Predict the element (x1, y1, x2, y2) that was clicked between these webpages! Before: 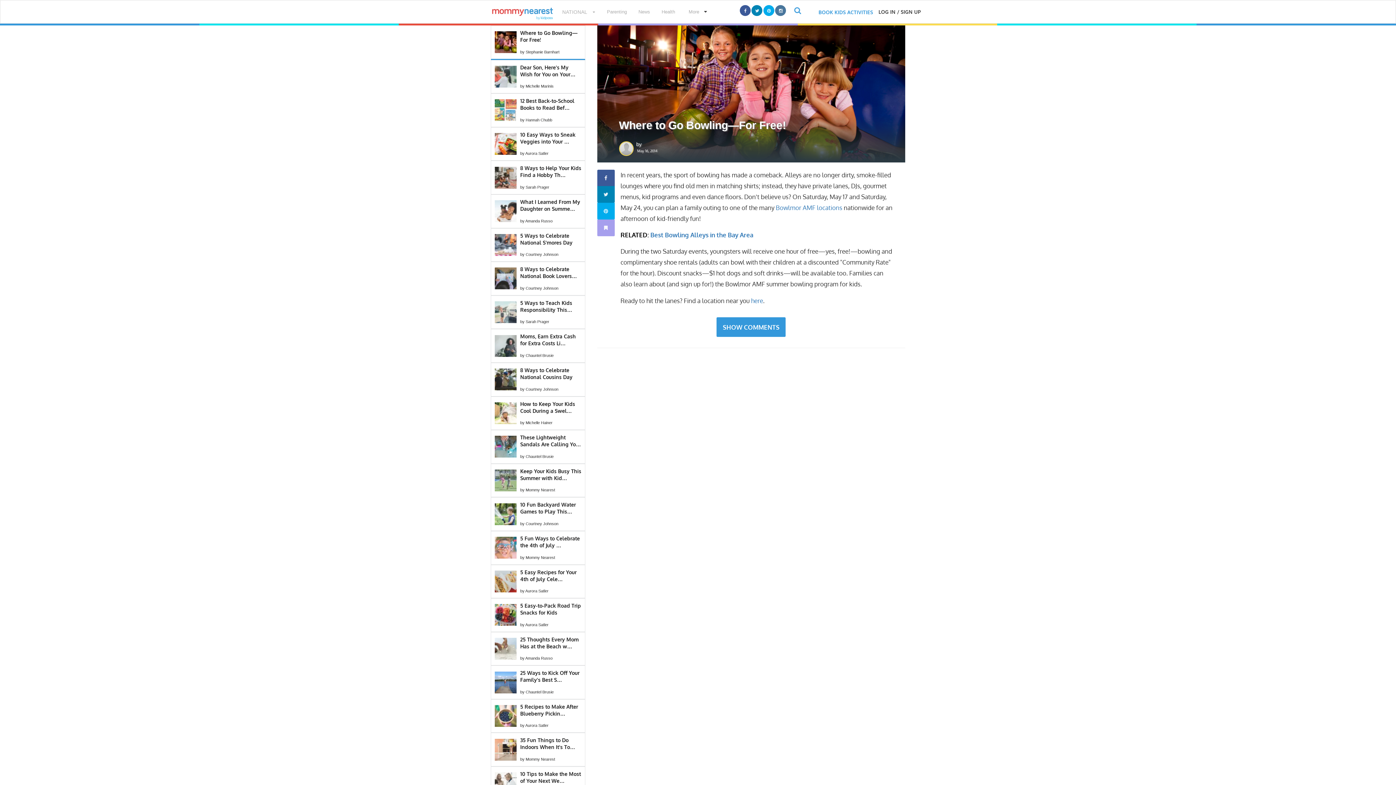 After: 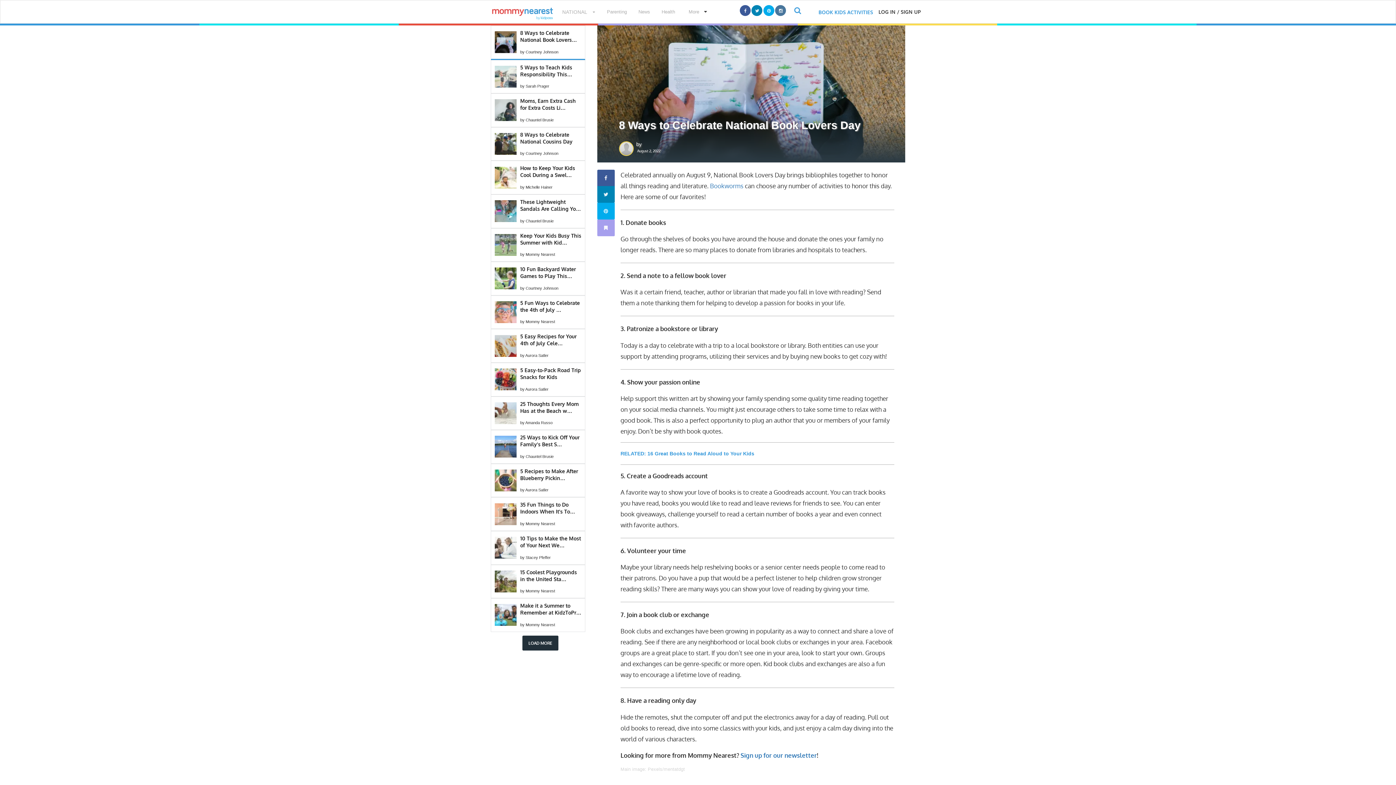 Action: label: 8 Ways to Celebrate National Book Lovers…

by Courtney Johnson bbox: (490, 261, 590, 295)